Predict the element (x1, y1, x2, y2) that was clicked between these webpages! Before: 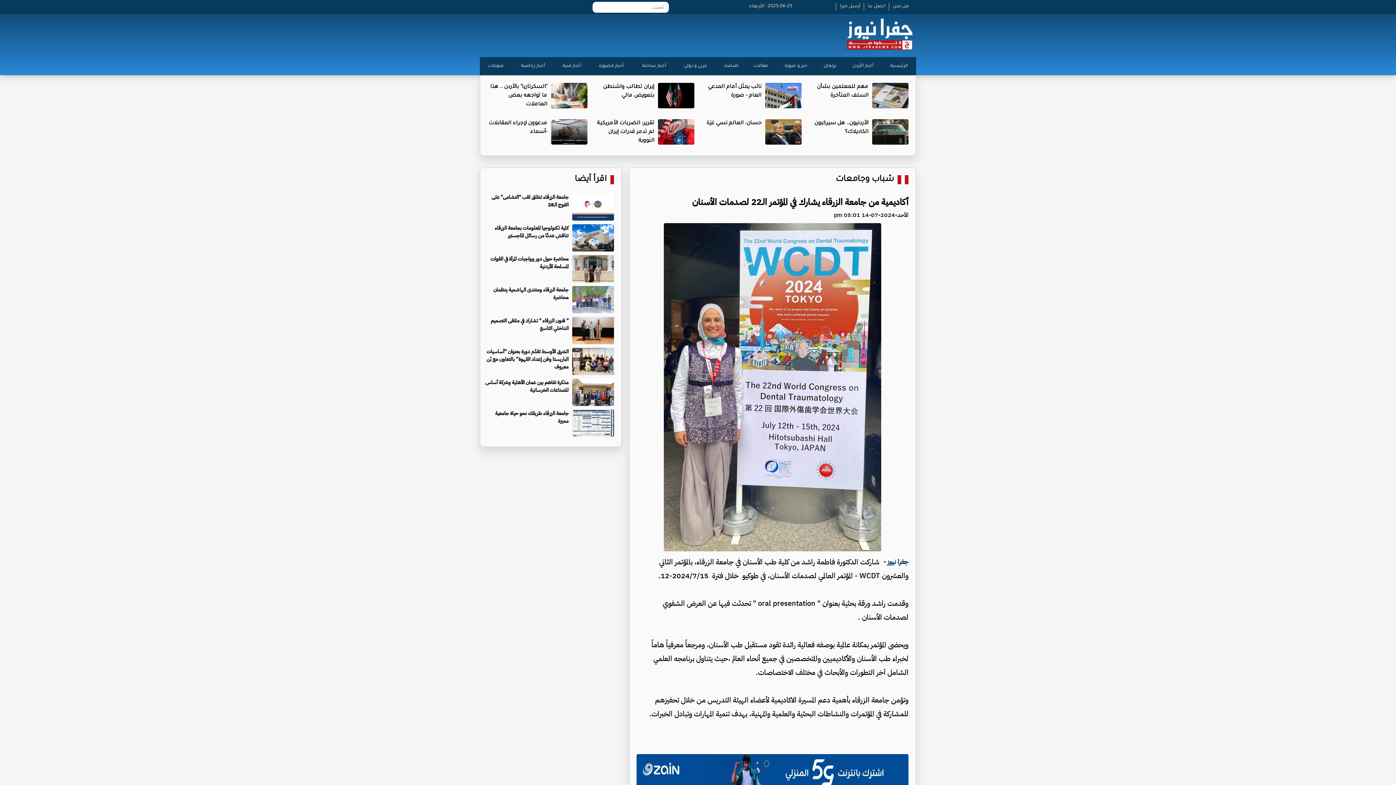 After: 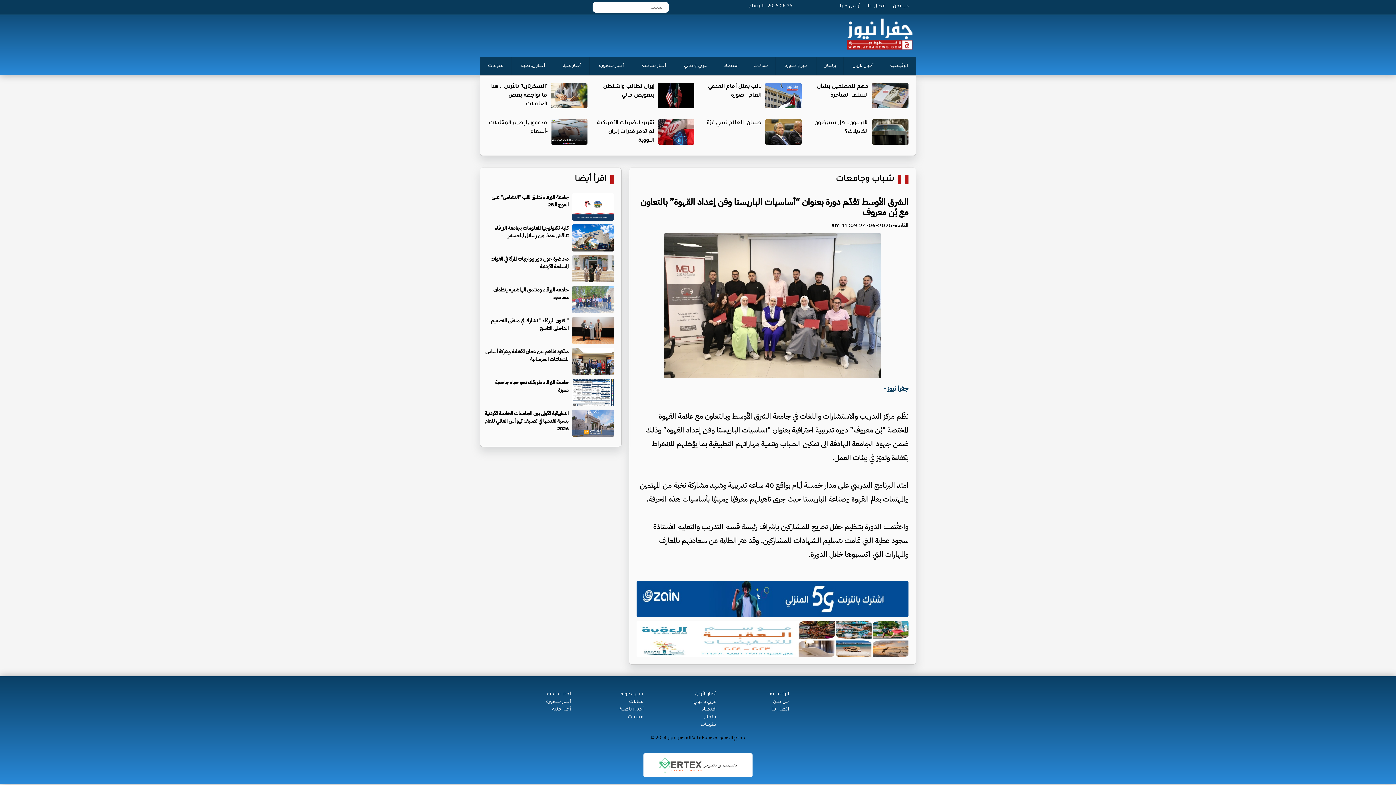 Action: label: الشرق الأوسط تقدّم دورة بعنوان “أساسيات الباريستا وفن إعداد القهوة” بالتعاون مع بُن معروف bbox: (486, 347, 568, 370)